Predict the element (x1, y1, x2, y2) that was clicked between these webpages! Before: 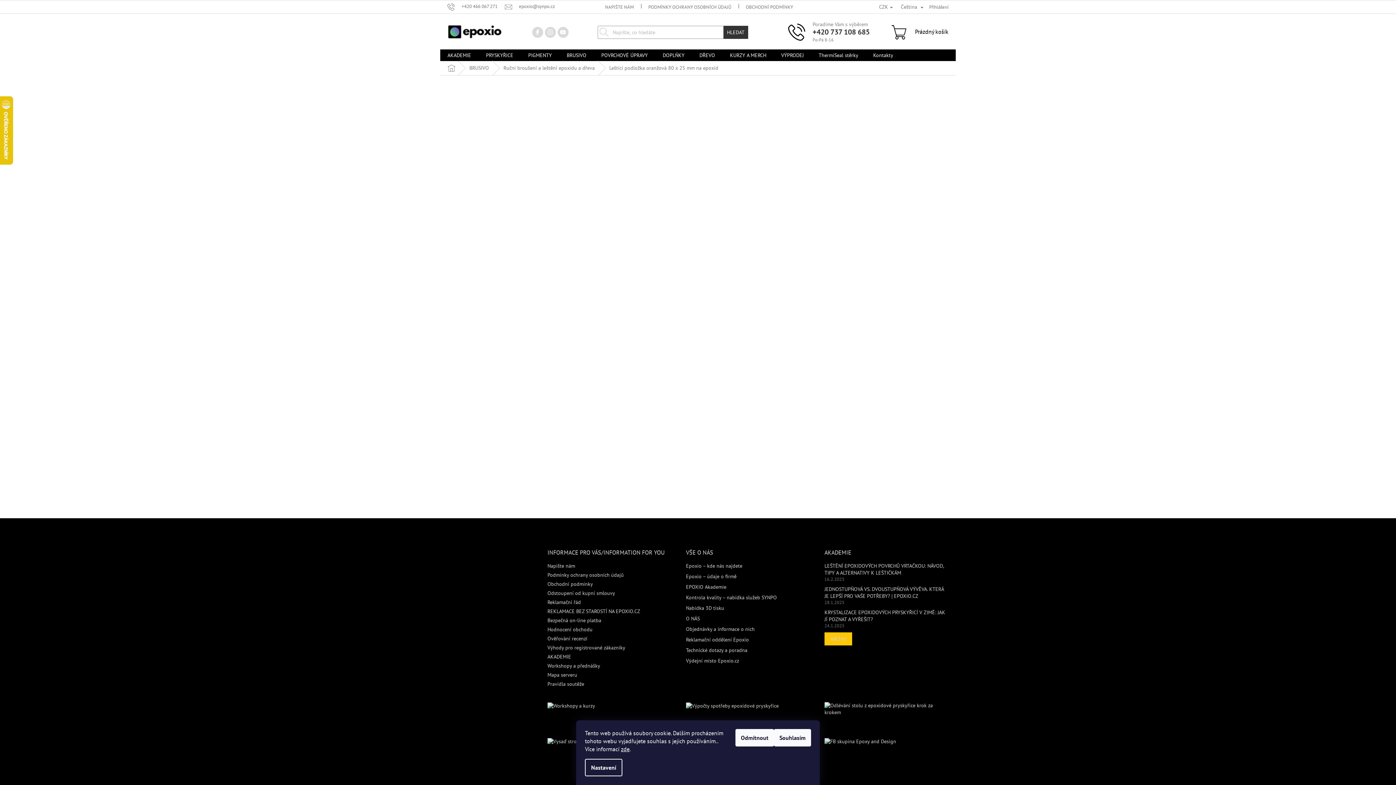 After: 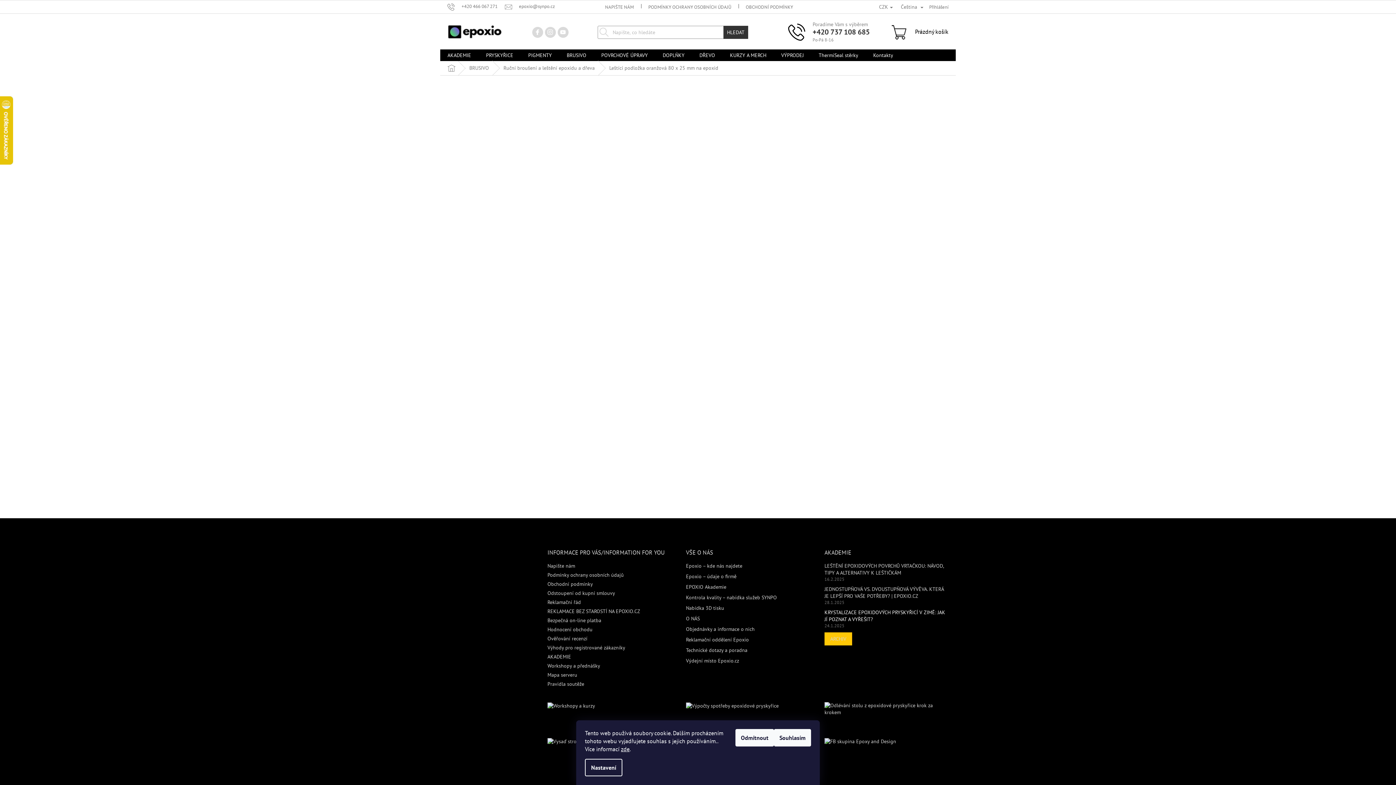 Action: bbox: (824, 609, 948, 623) label: KRYSTALIZACE EPOXIDOVÝCH PRYSKYŘICÍ V ZIMĚ: JAK JÍ POZNAT A VYŘEŠIT?